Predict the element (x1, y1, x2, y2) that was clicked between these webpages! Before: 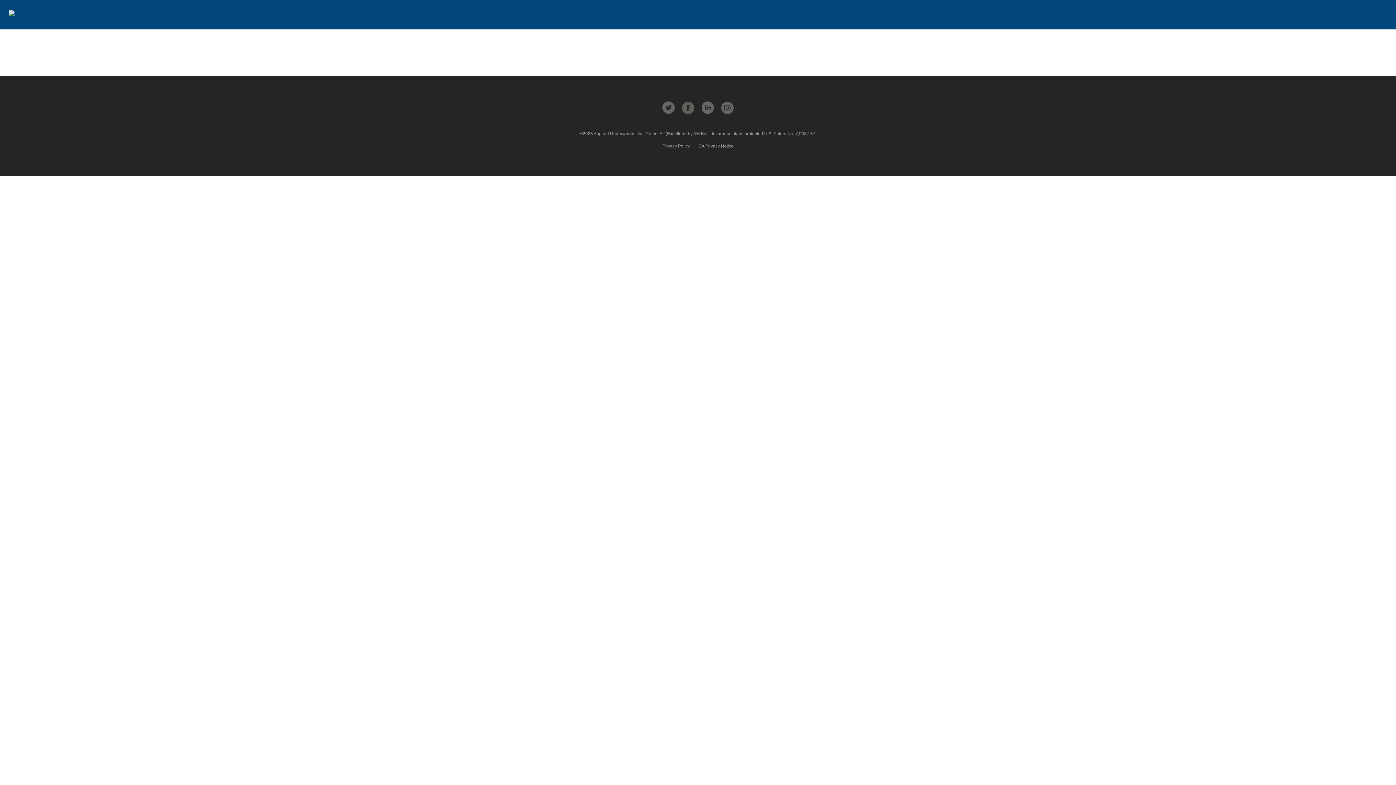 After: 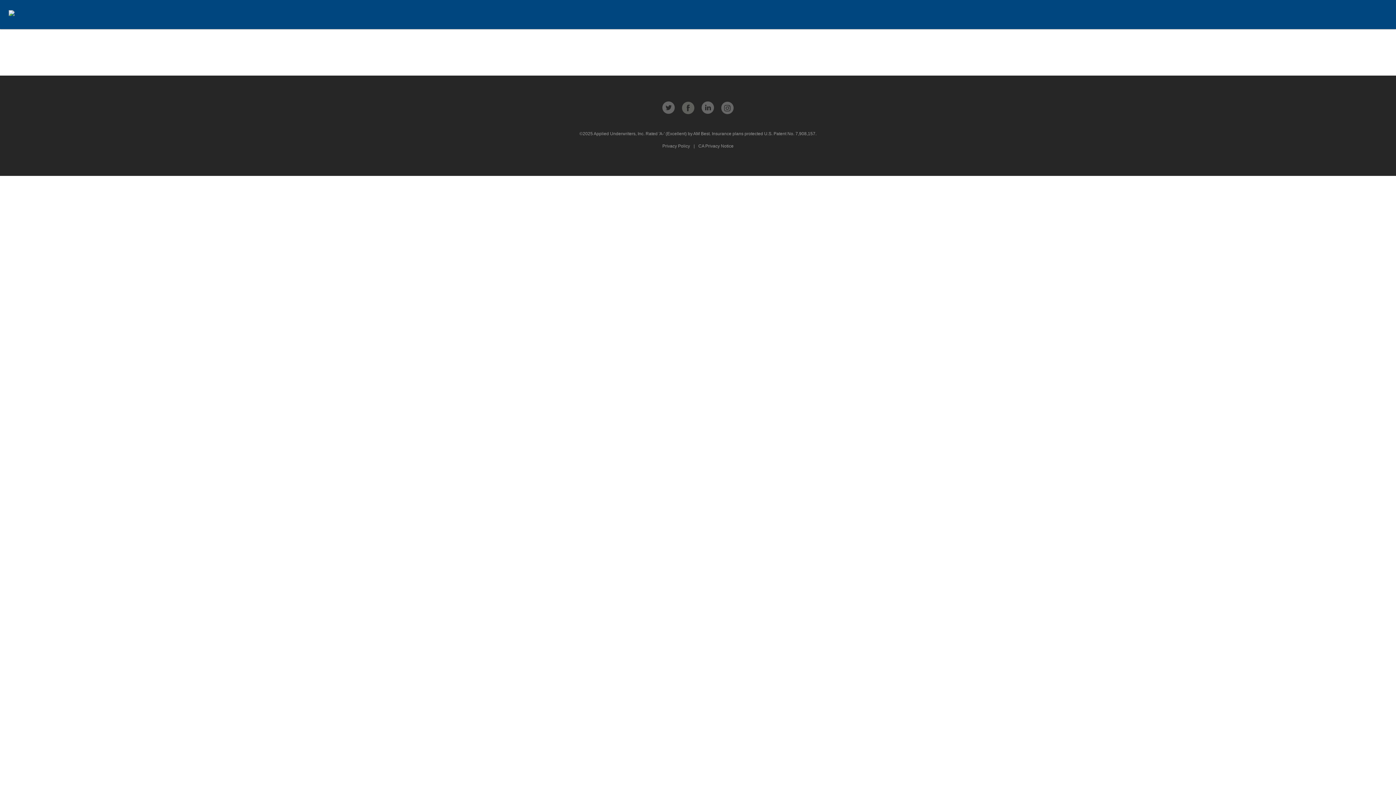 Action: bbox: (721, 110, 733, 115)